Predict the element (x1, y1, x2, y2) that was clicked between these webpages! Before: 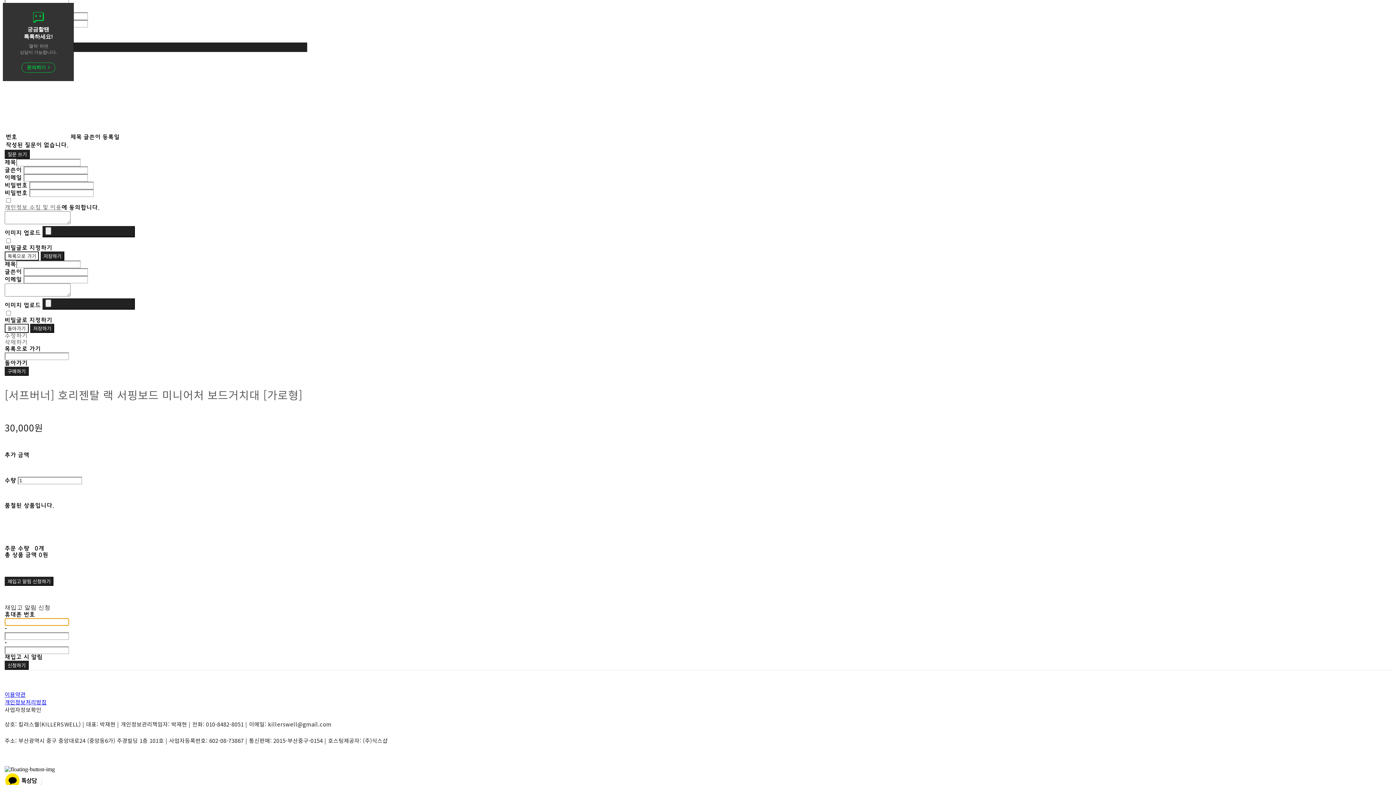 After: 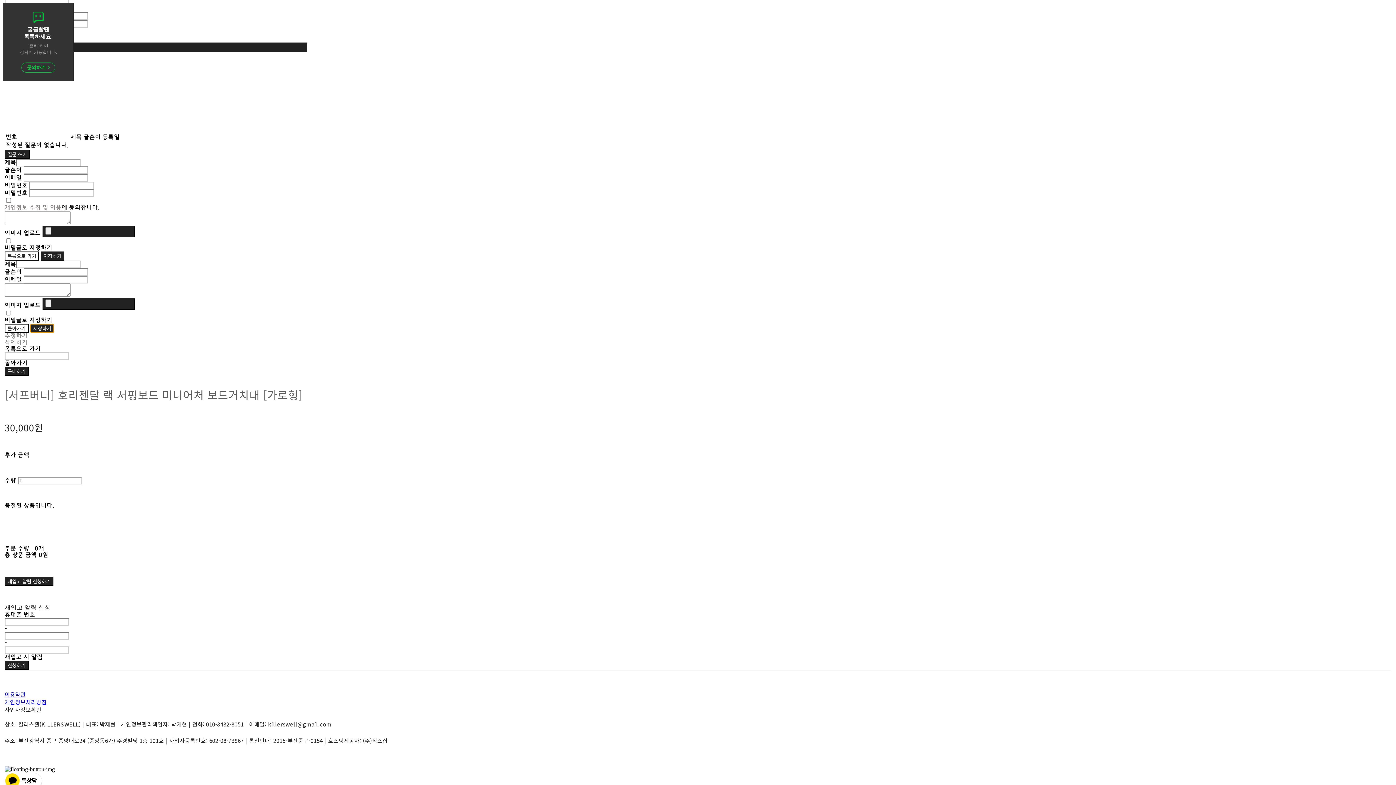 Action: bbox: (30, 324, 54, 333) label: 저장하기